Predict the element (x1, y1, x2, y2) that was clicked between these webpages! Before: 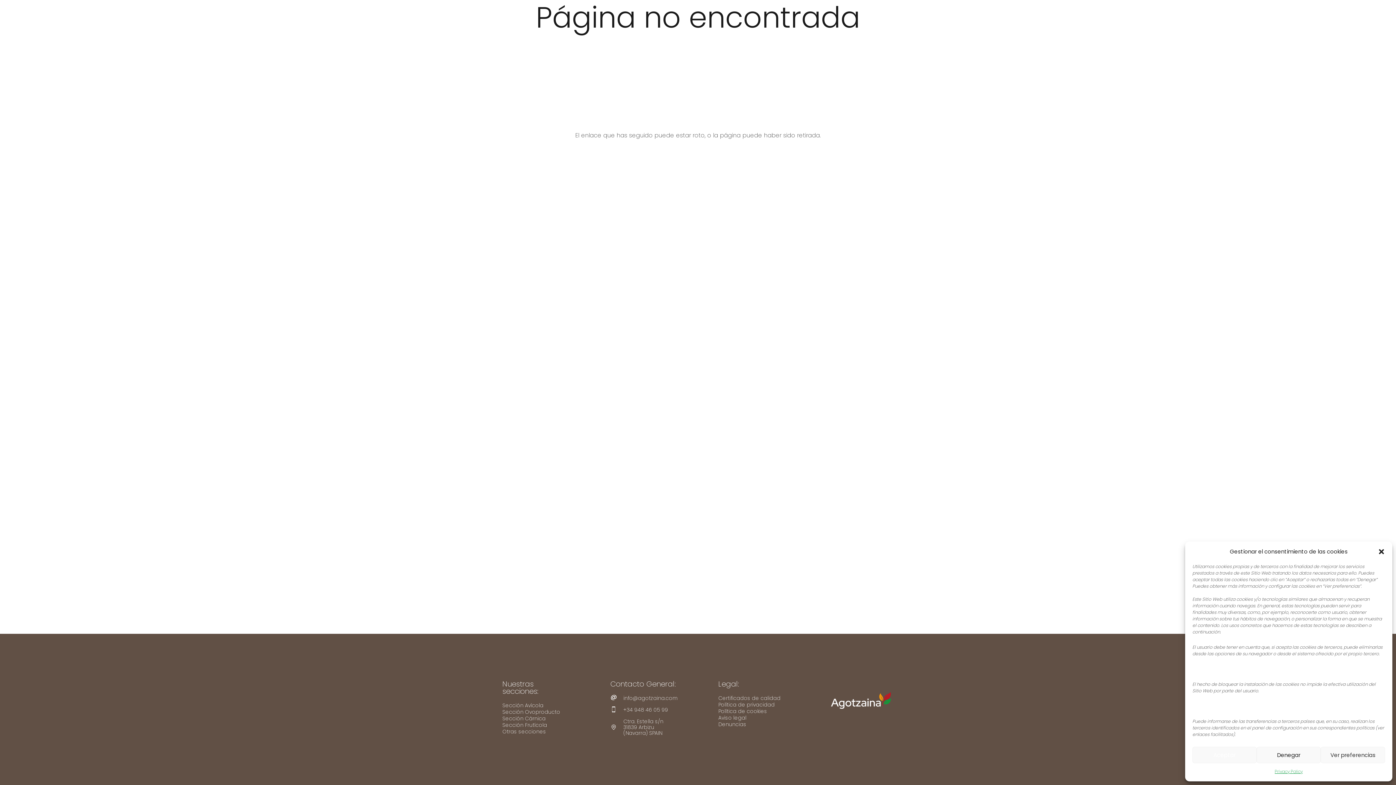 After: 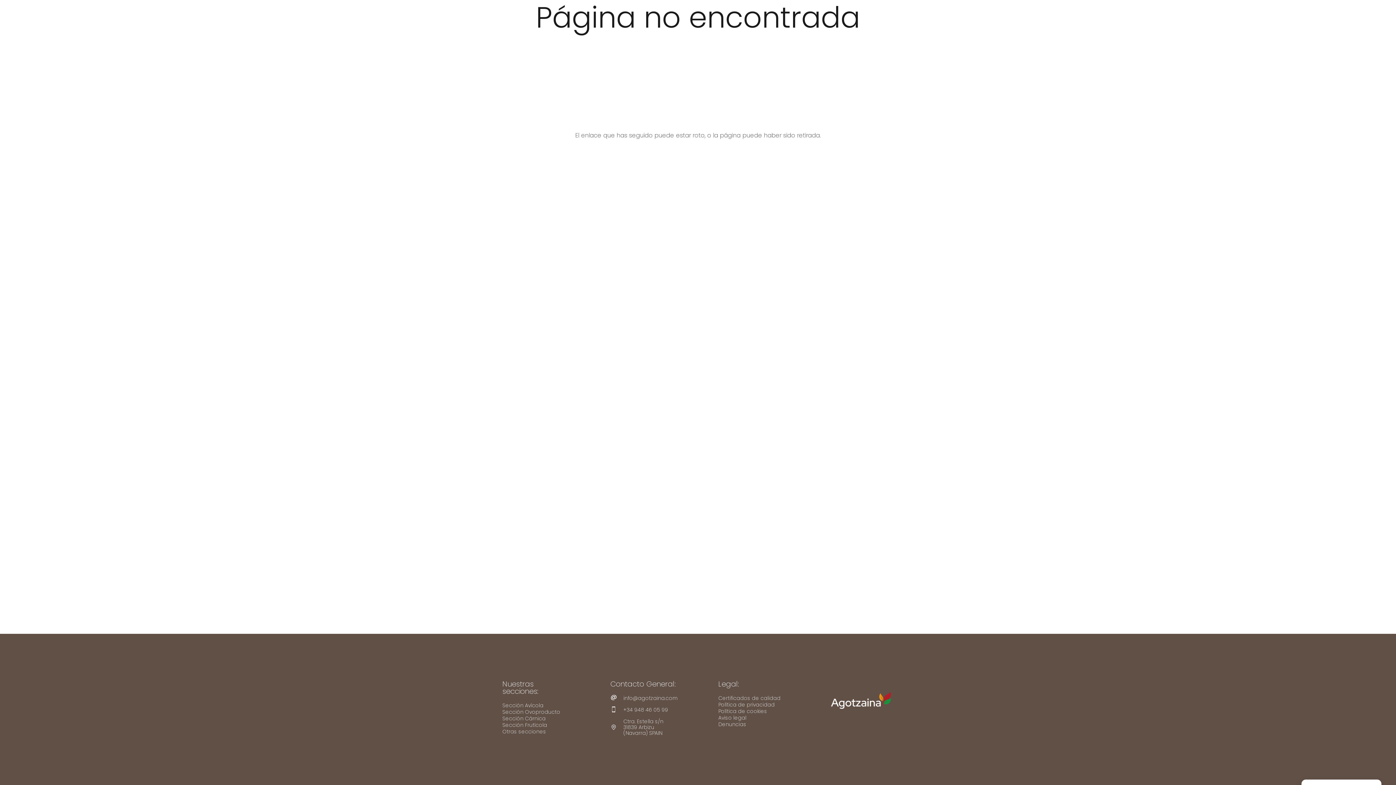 Action: bbox: (1378, 548, 1385, 555) label: Cerrar ventana